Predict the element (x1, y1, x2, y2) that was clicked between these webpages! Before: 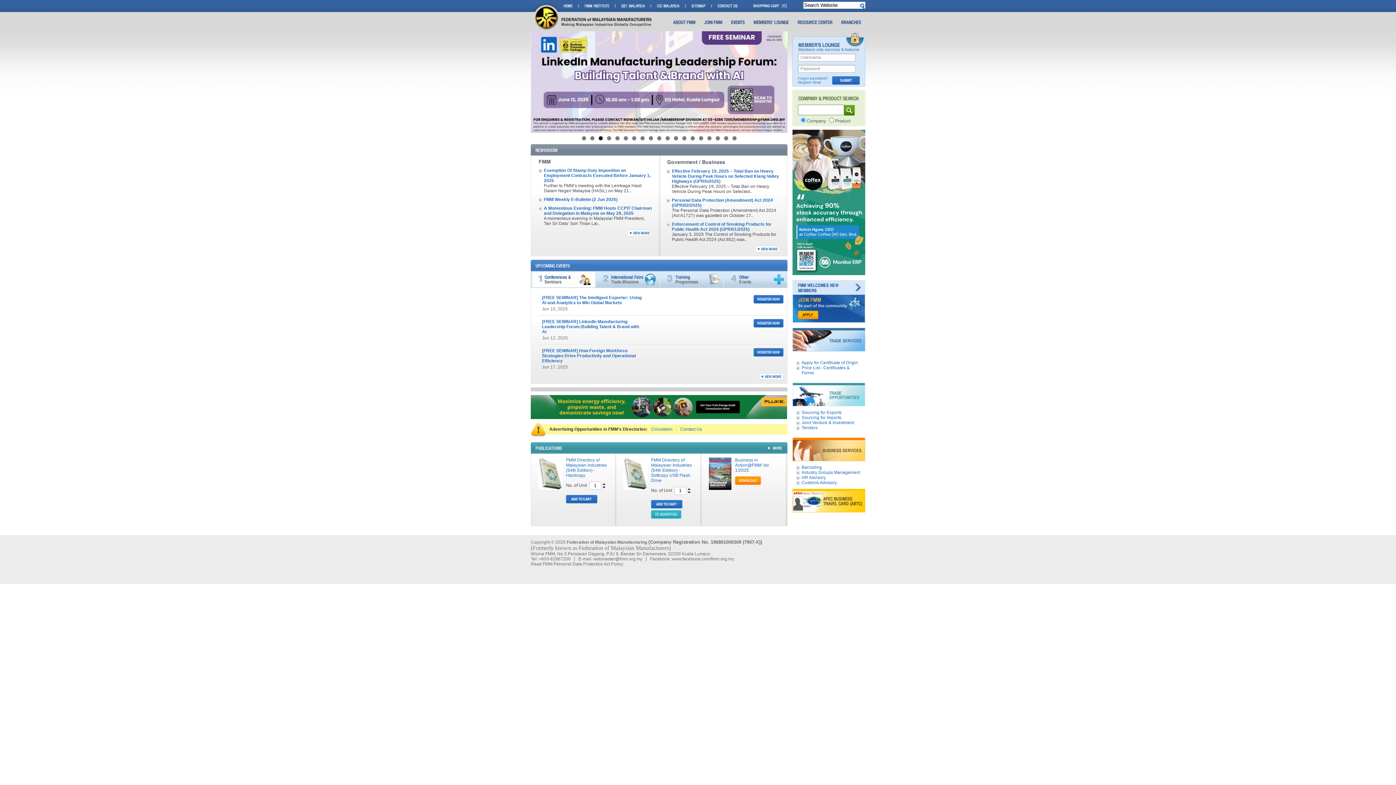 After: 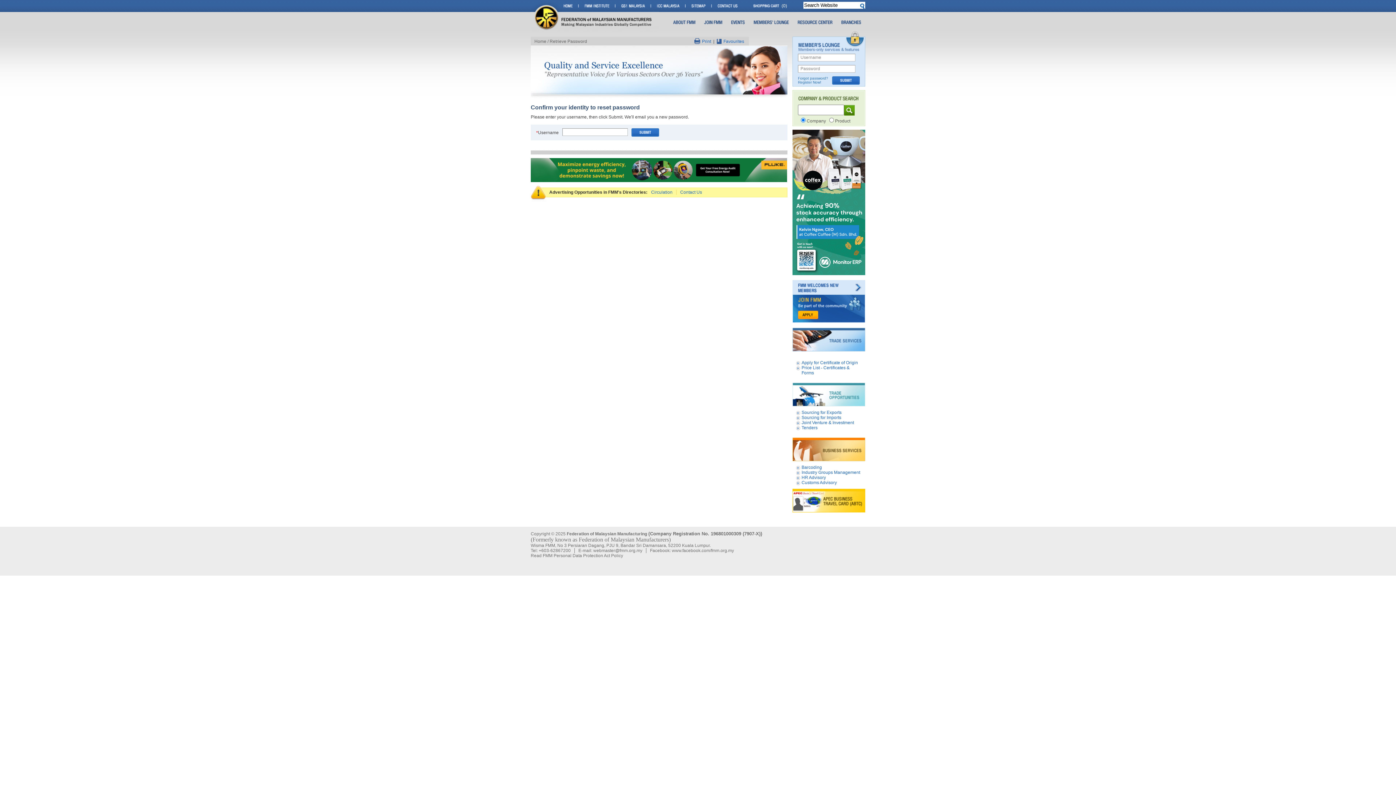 Action: label: Forgot password? bbox: (798, 76, 828, 80)